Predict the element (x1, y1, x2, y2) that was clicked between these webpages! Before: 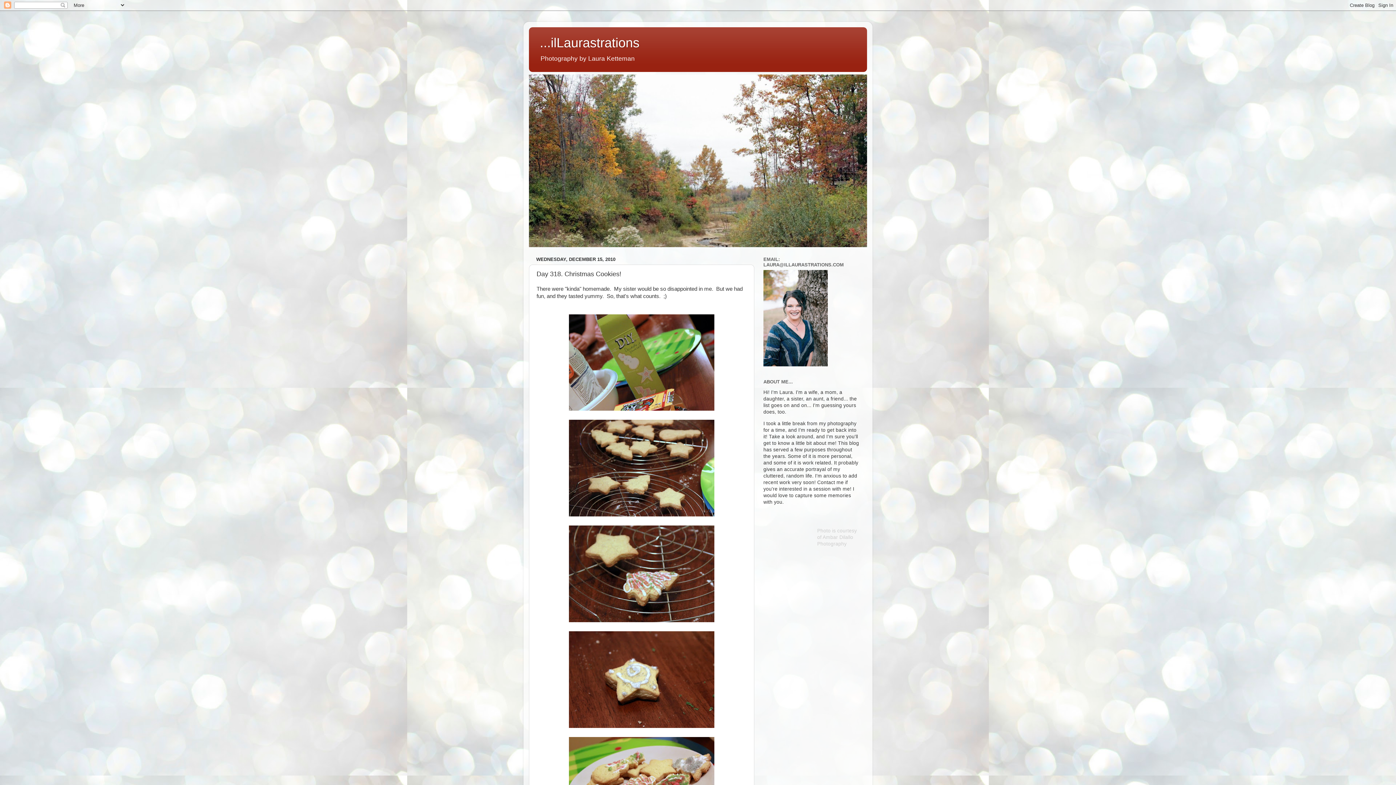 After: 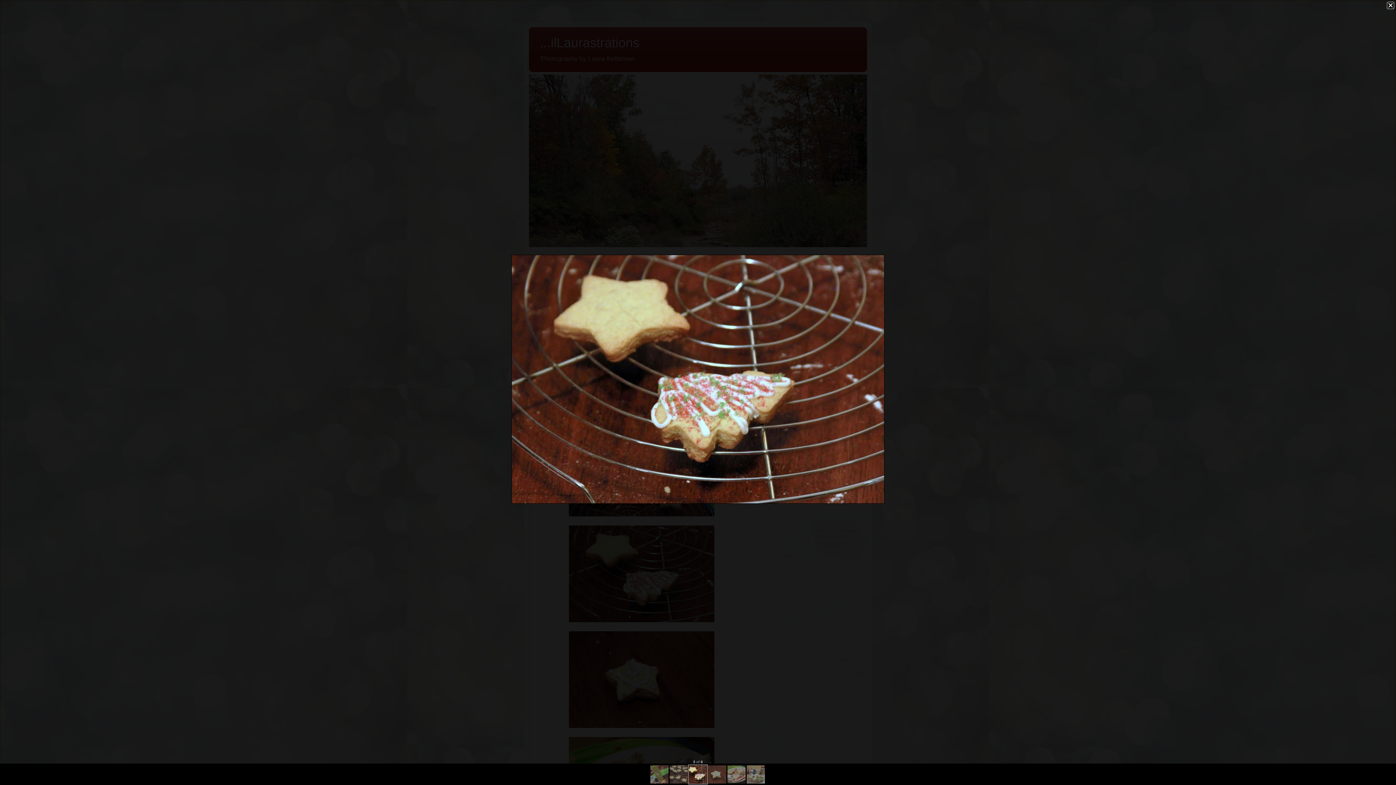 Action: bbox: (569, 617, 714, 623)